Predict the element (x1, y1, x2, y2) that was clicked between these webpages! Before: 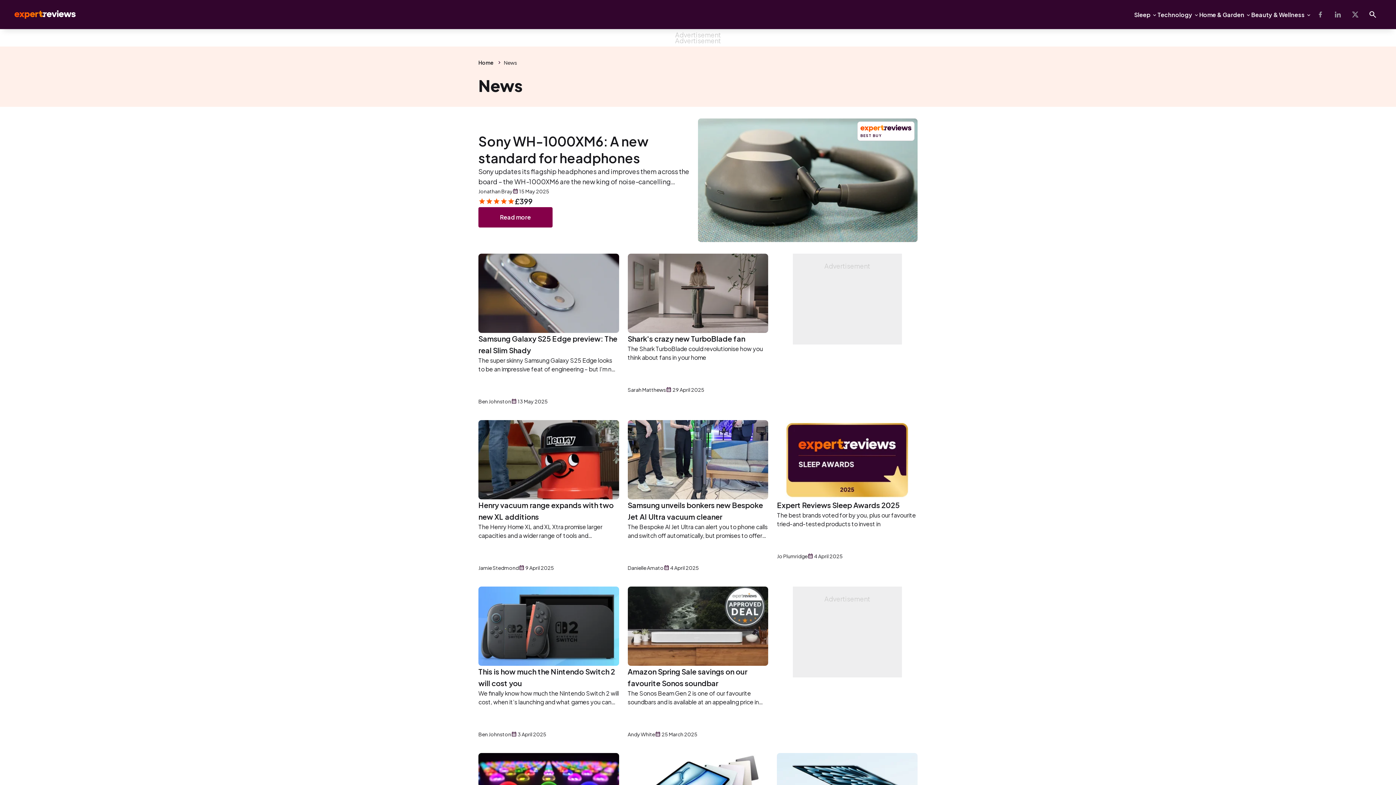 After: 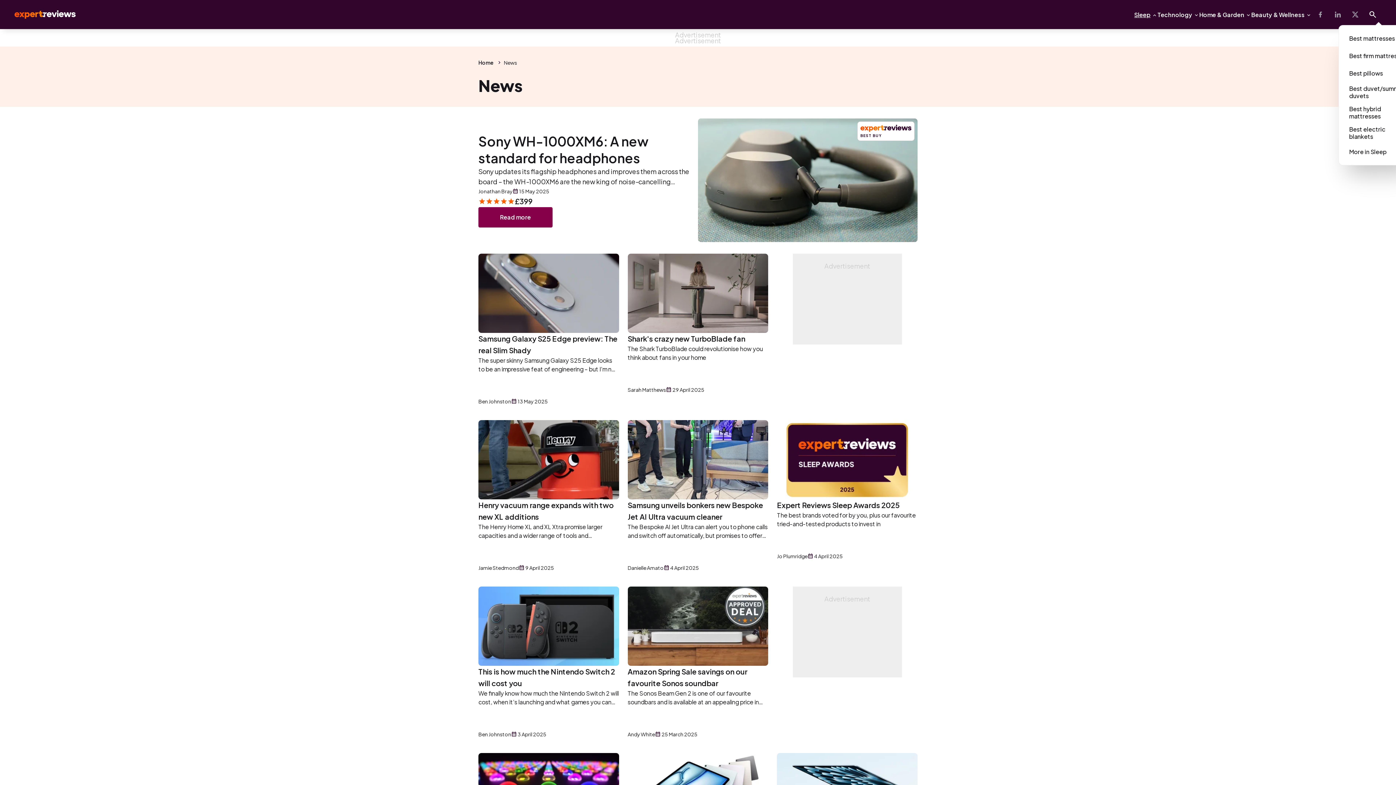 Action: bbox: (1134, 10, 1150, 19) label: Sleep